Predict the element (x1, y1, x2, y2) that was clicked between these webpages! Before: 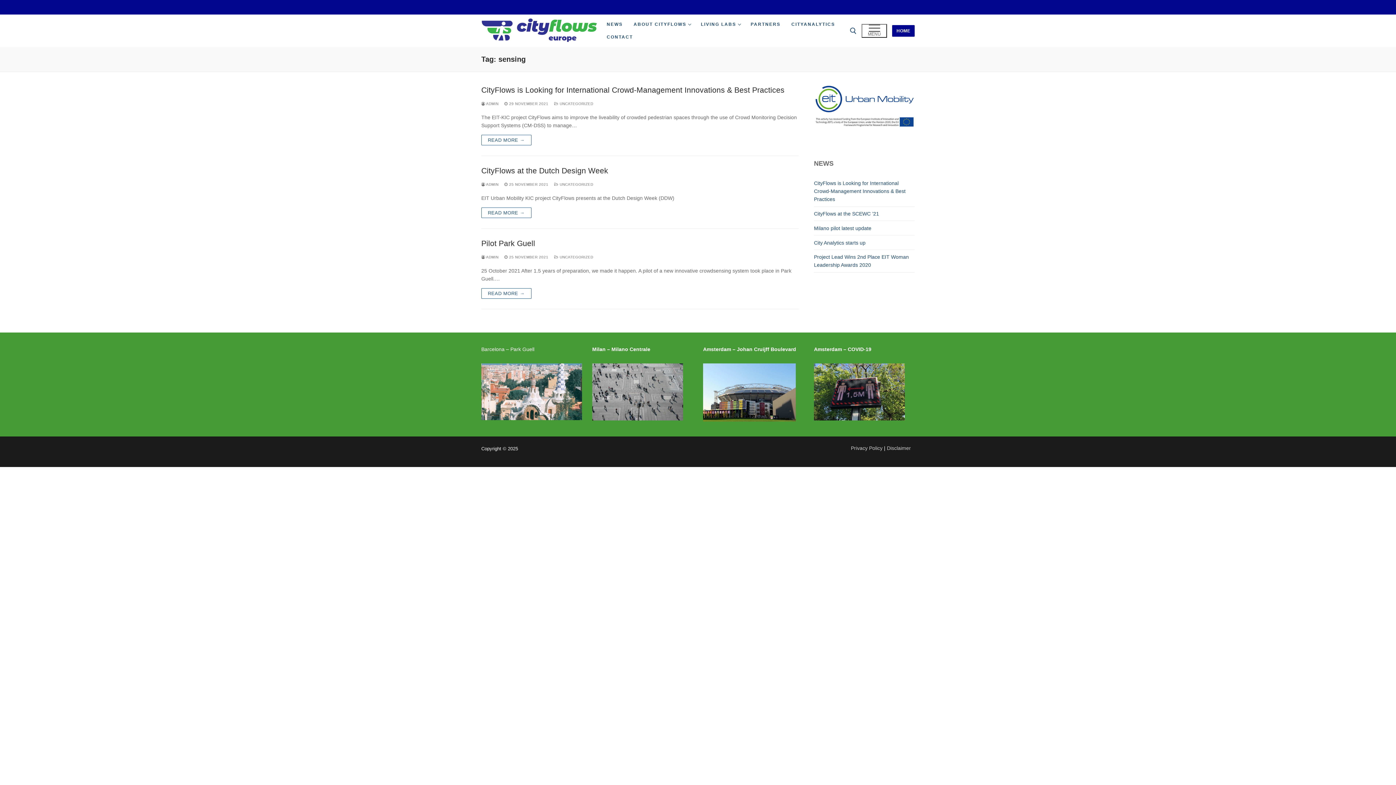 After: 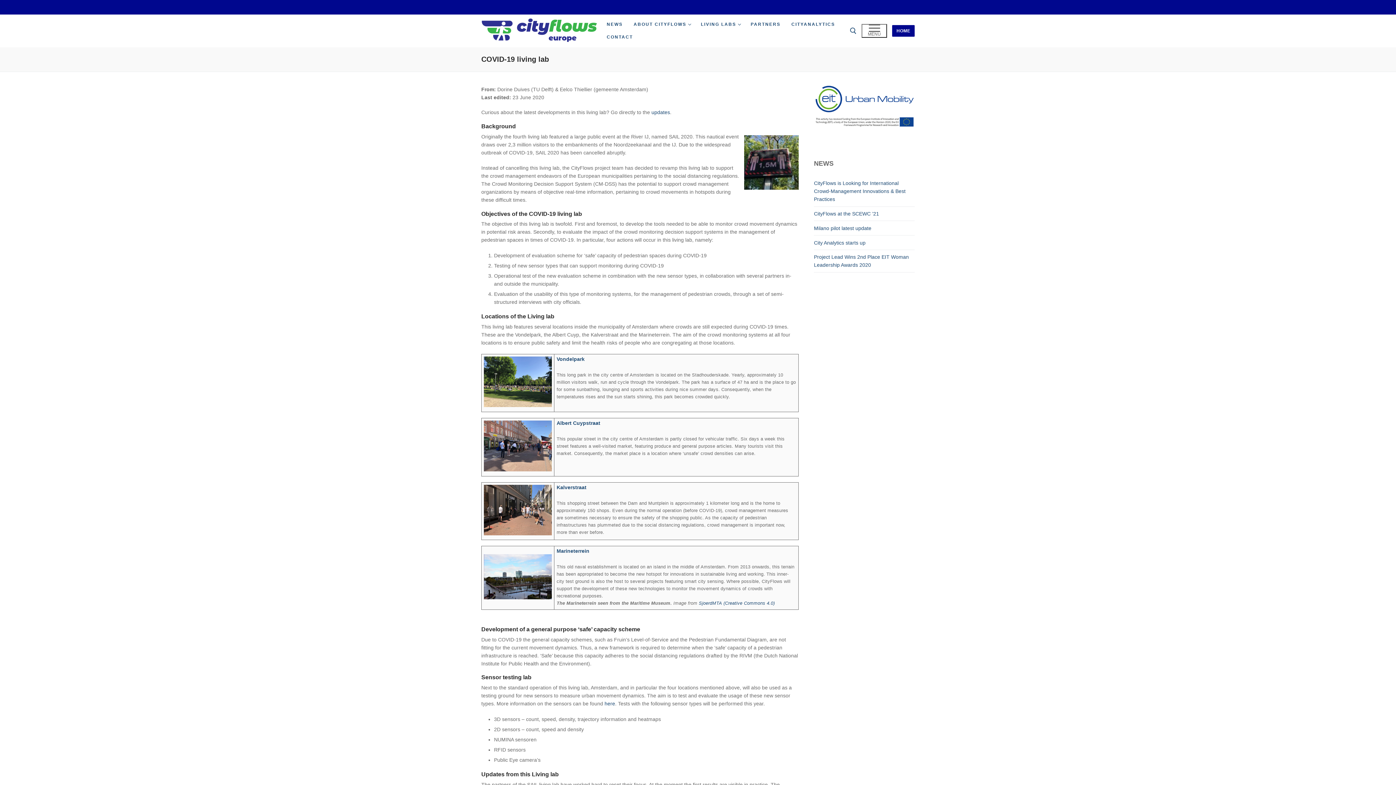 Action: bbox: (814, 415, 905, 421)